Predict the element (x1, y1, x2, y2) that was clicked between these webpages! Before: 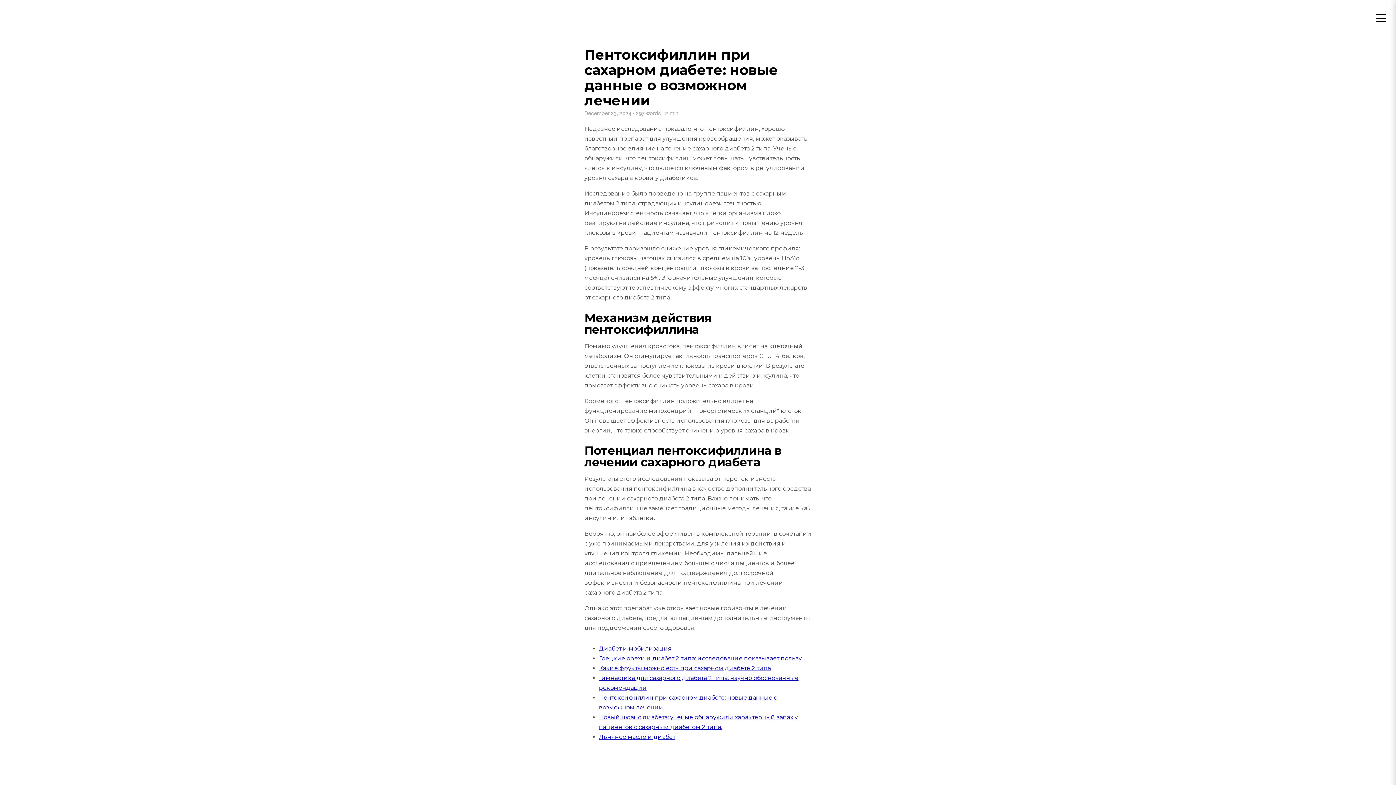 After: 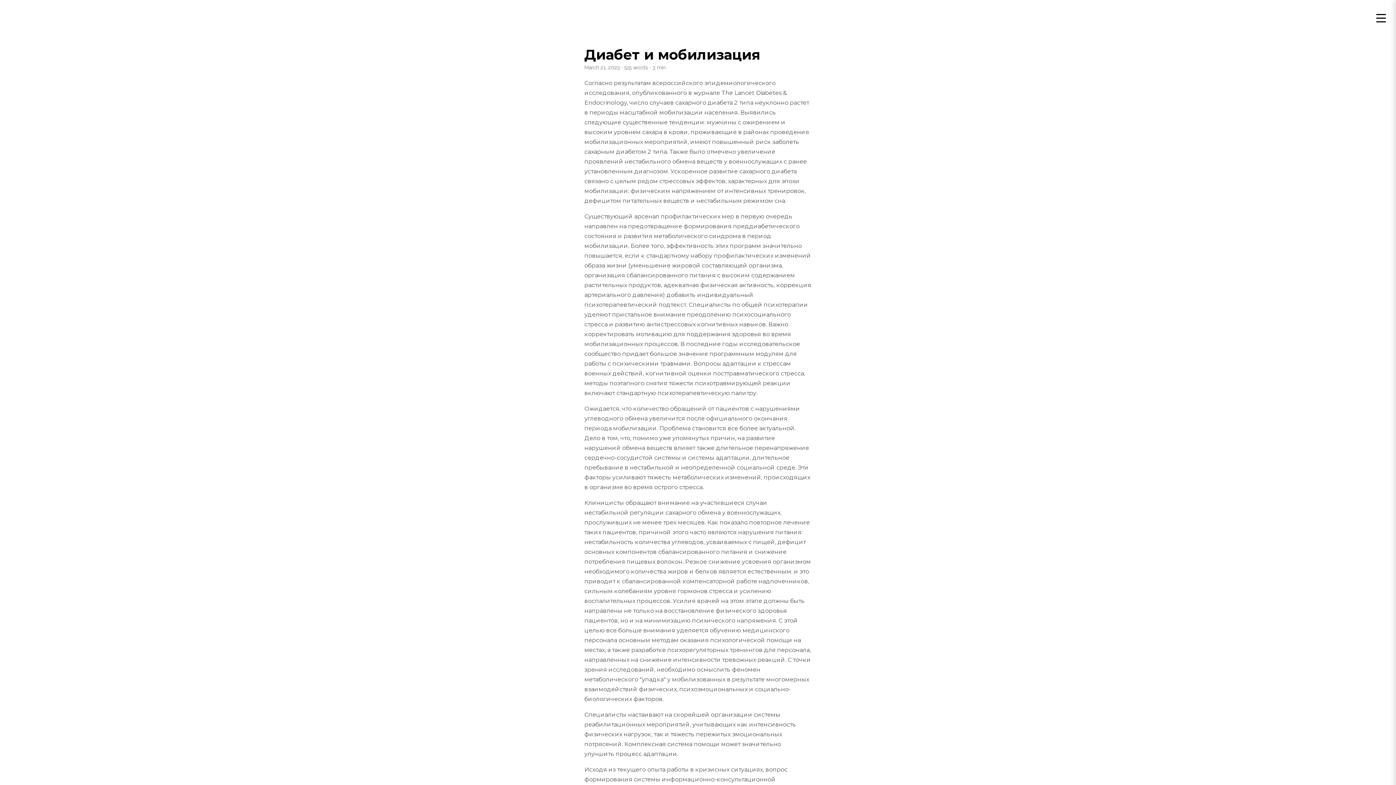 Action: bbox: (599, 645, 671, 652) label: Диабет и мобилизация